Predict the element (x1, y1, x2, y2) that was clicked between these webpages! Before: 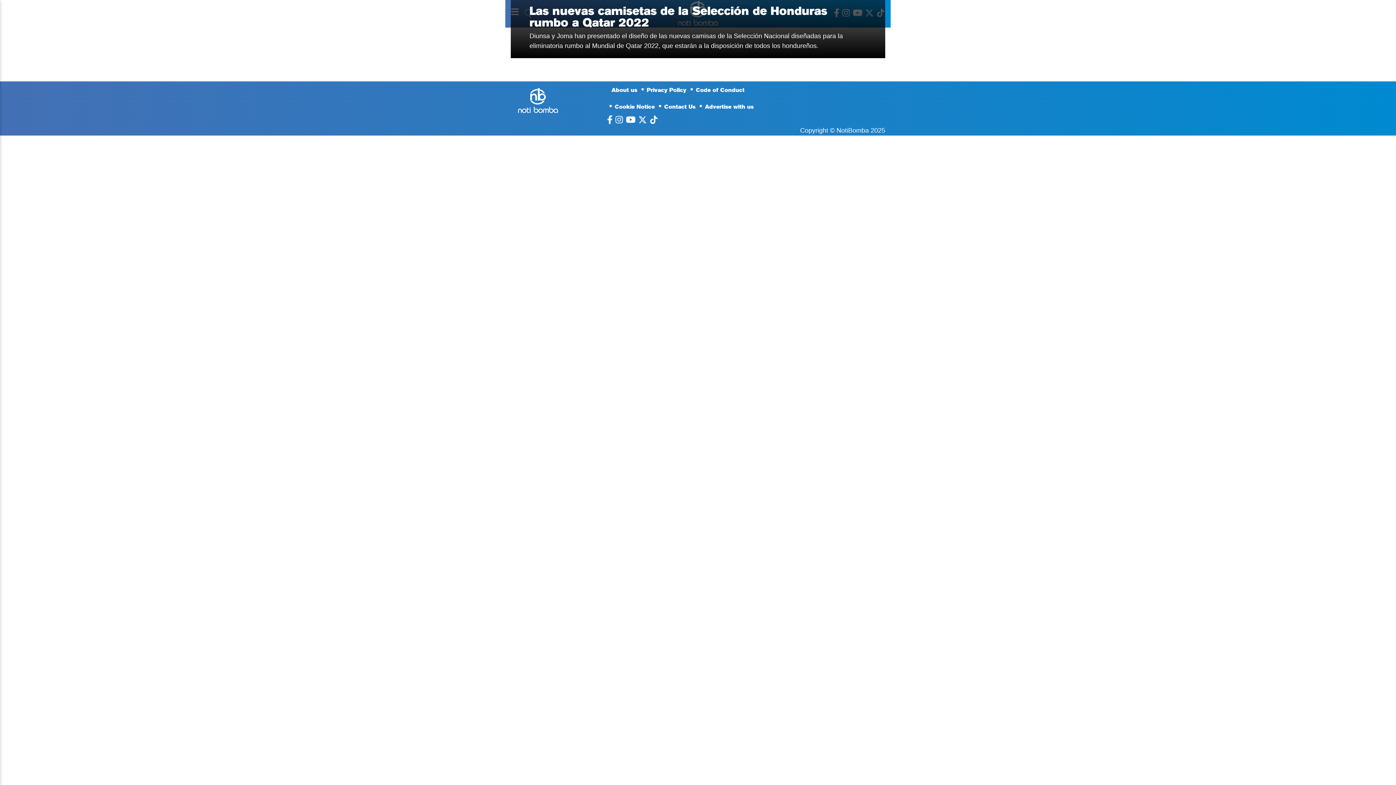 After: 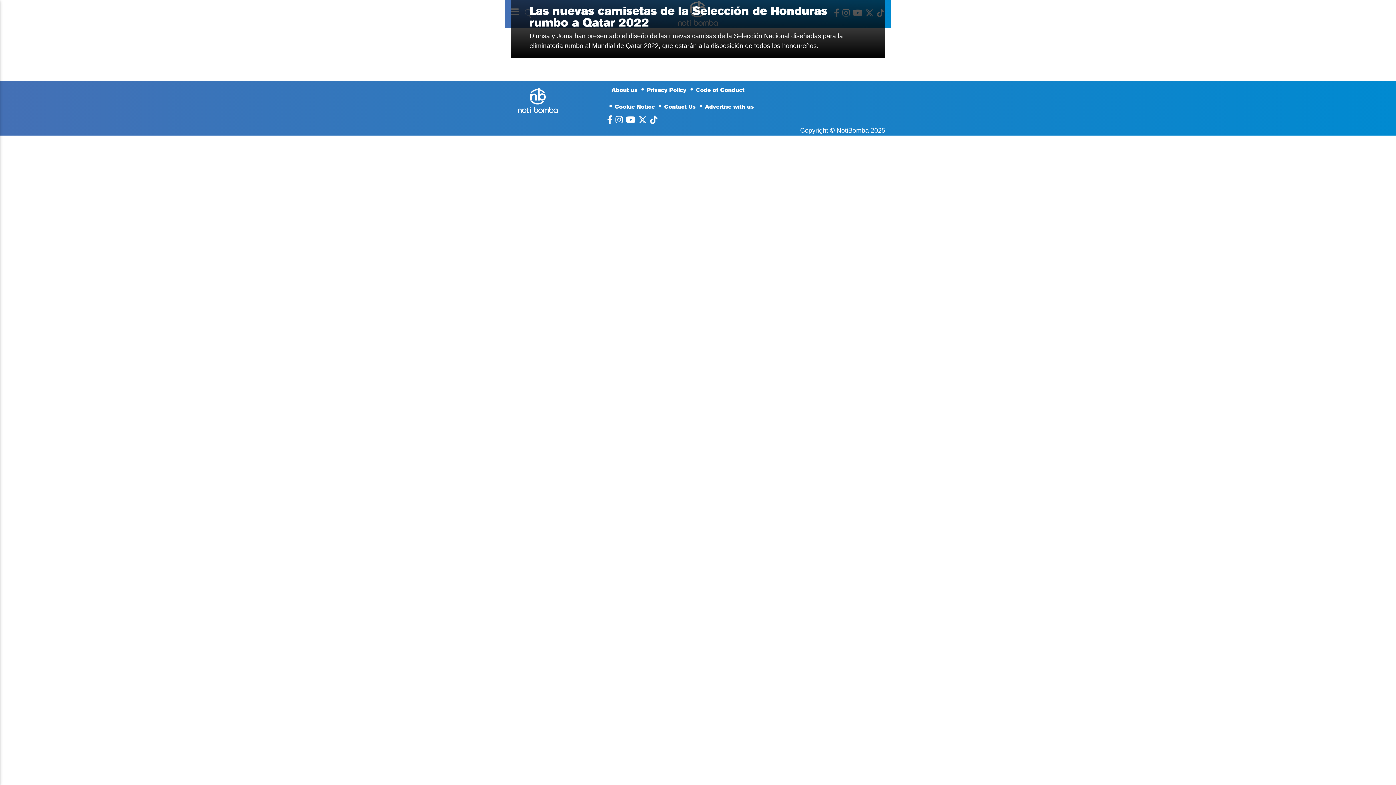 Action: bbox: (615, 115, 623, 125)